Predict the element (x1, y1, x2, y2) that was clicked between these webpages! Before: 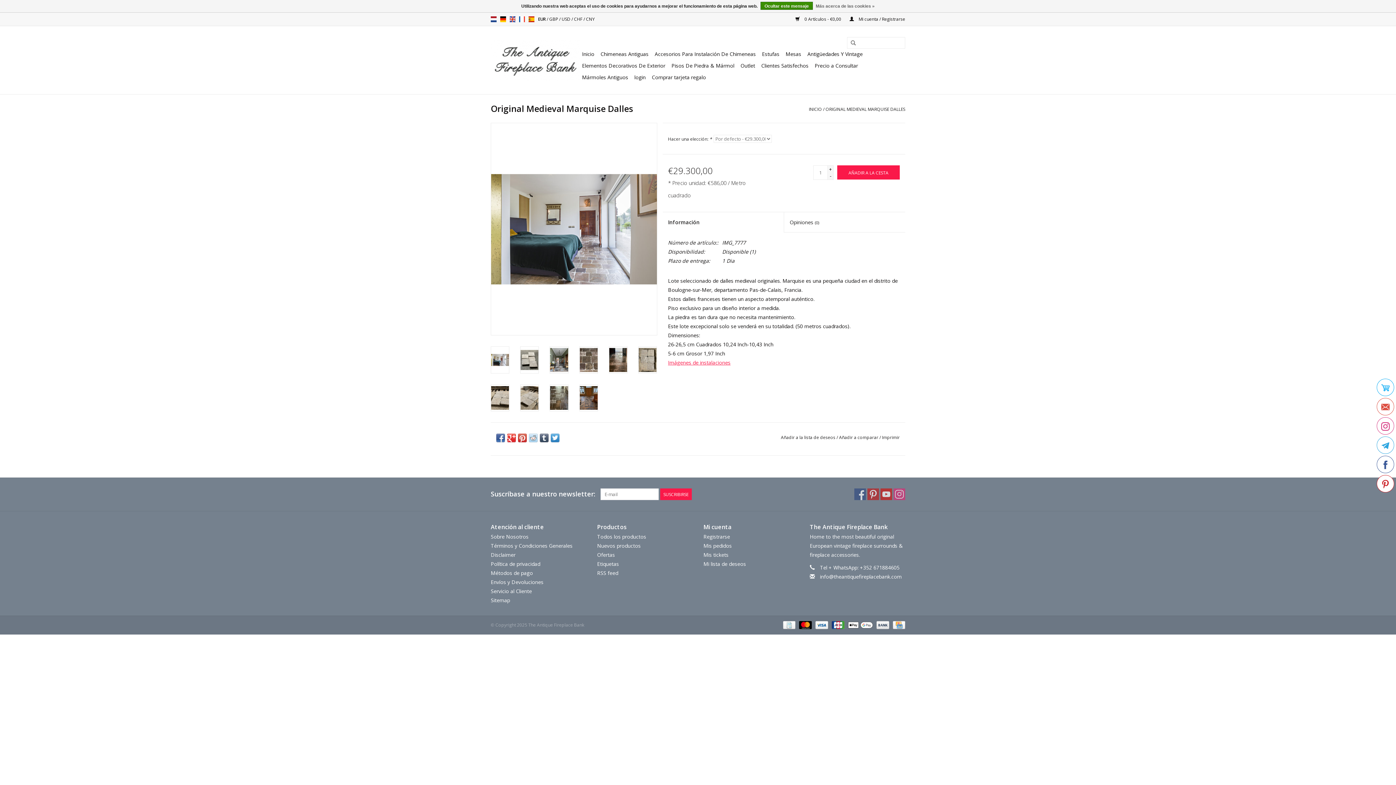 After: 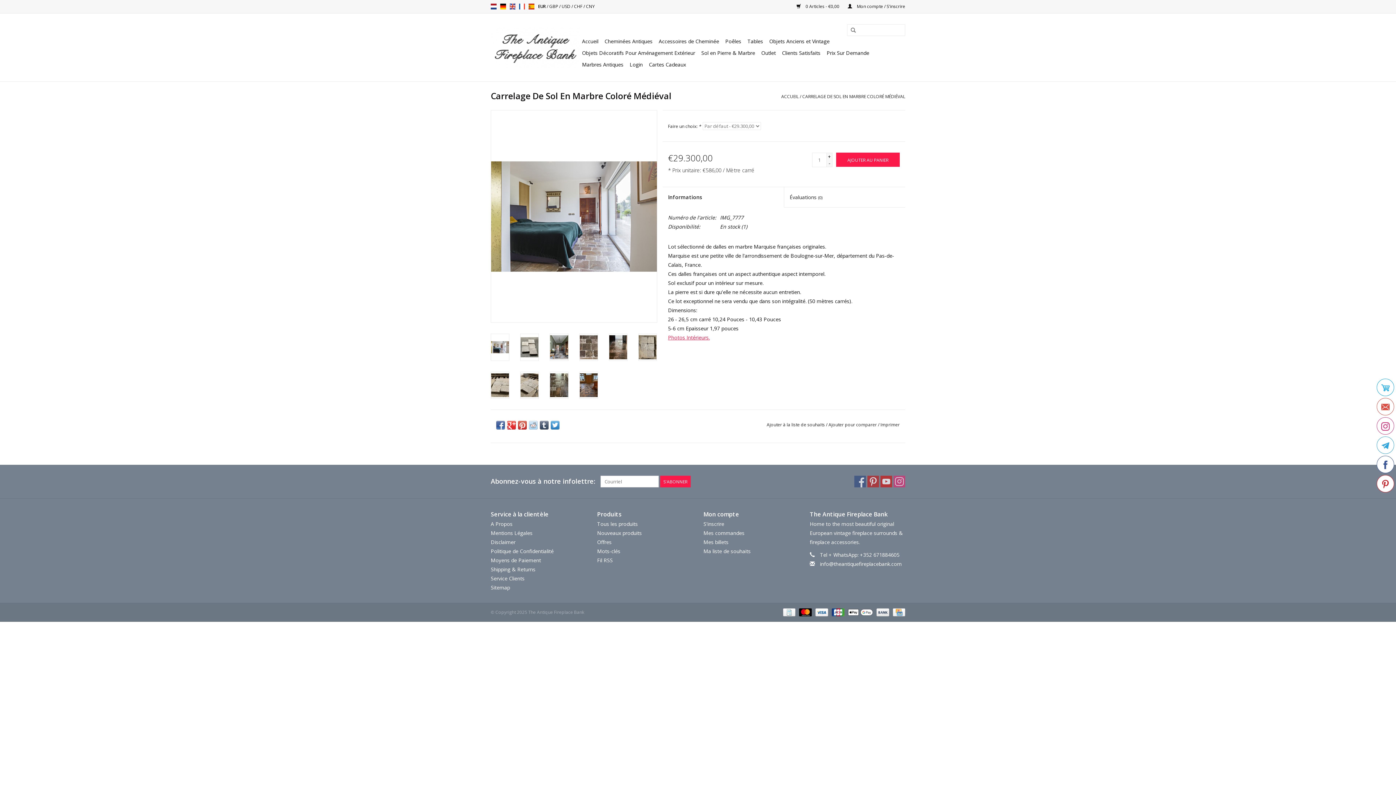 Action: bbox: (519, 16, 525, 22) label: fr